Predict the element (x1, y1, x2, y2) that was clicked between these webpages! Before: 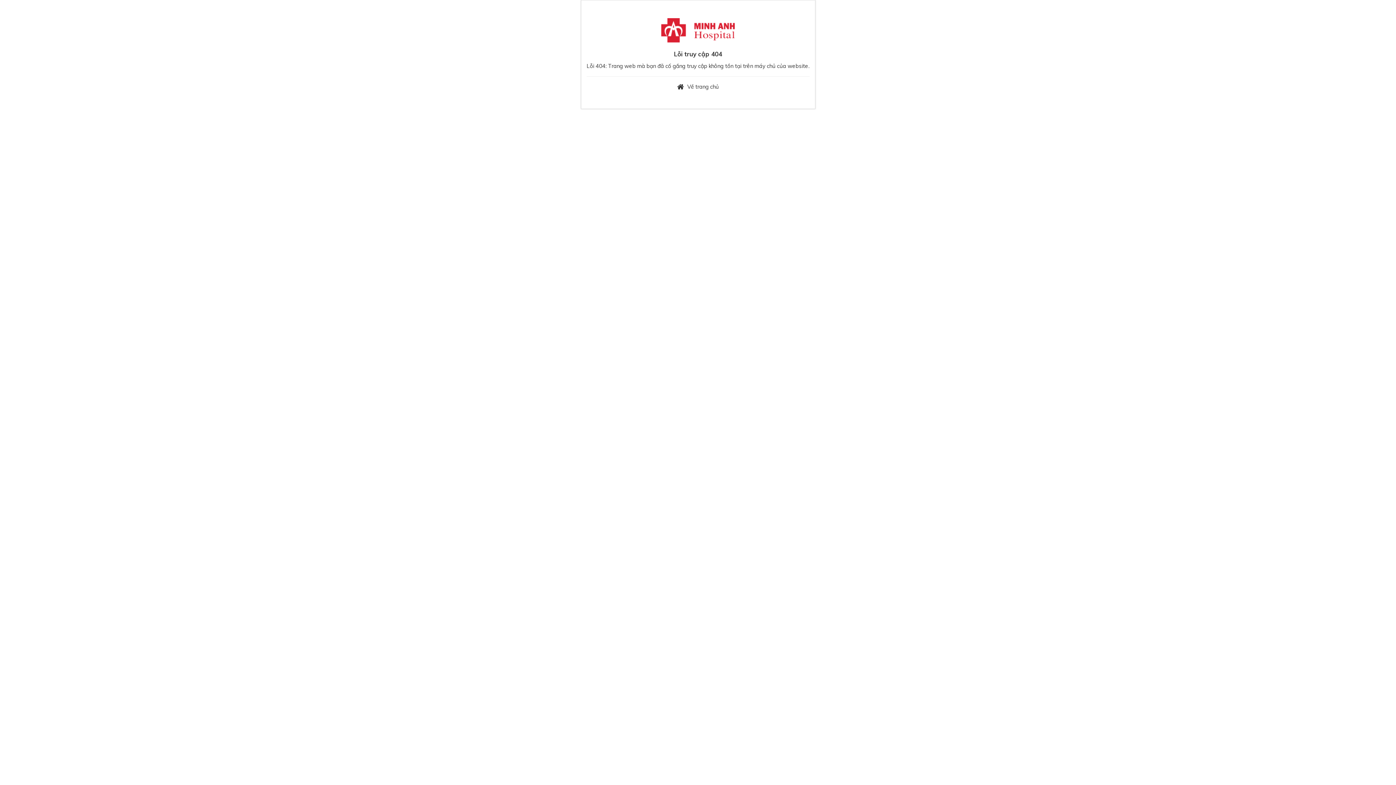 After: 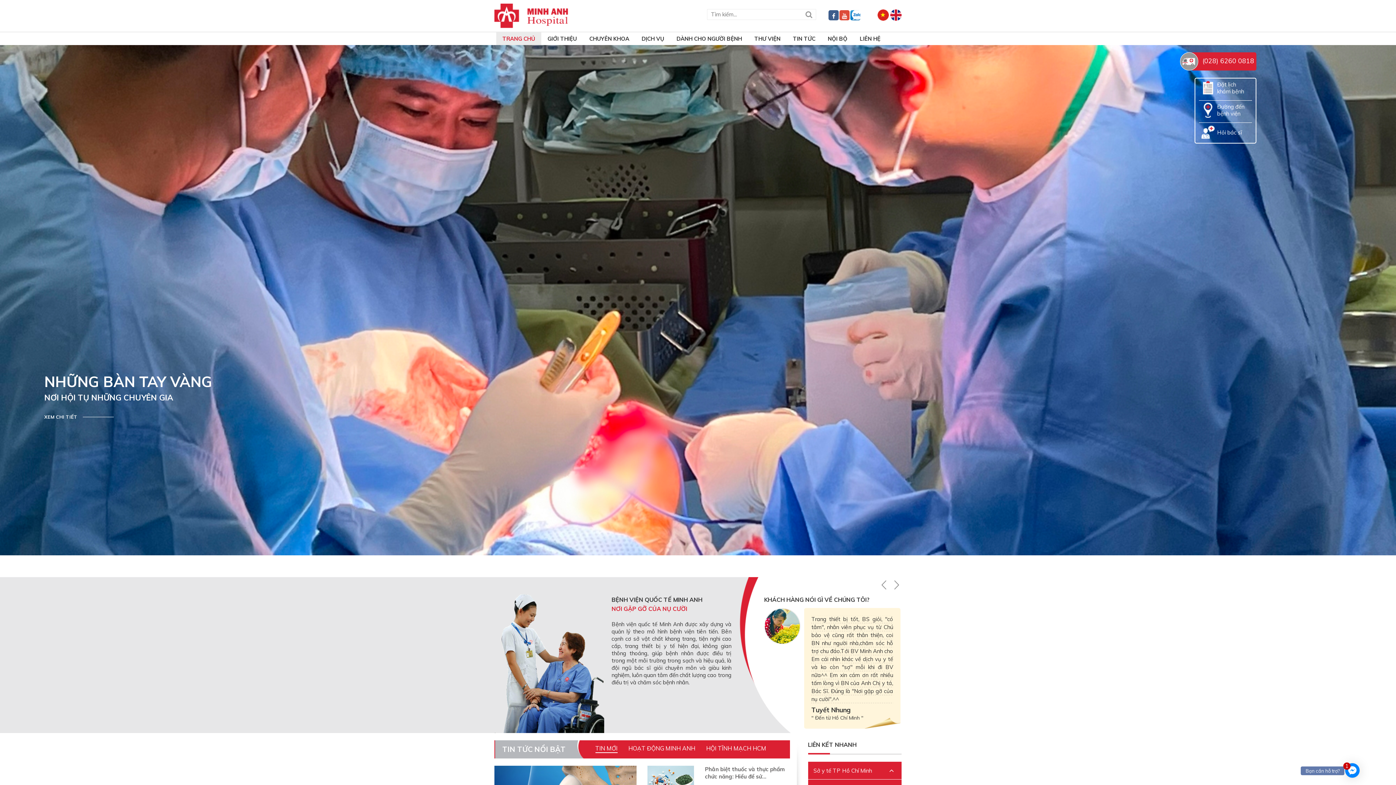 Action: label: Về trang chủ bbox: (687, 83, 719, 90)